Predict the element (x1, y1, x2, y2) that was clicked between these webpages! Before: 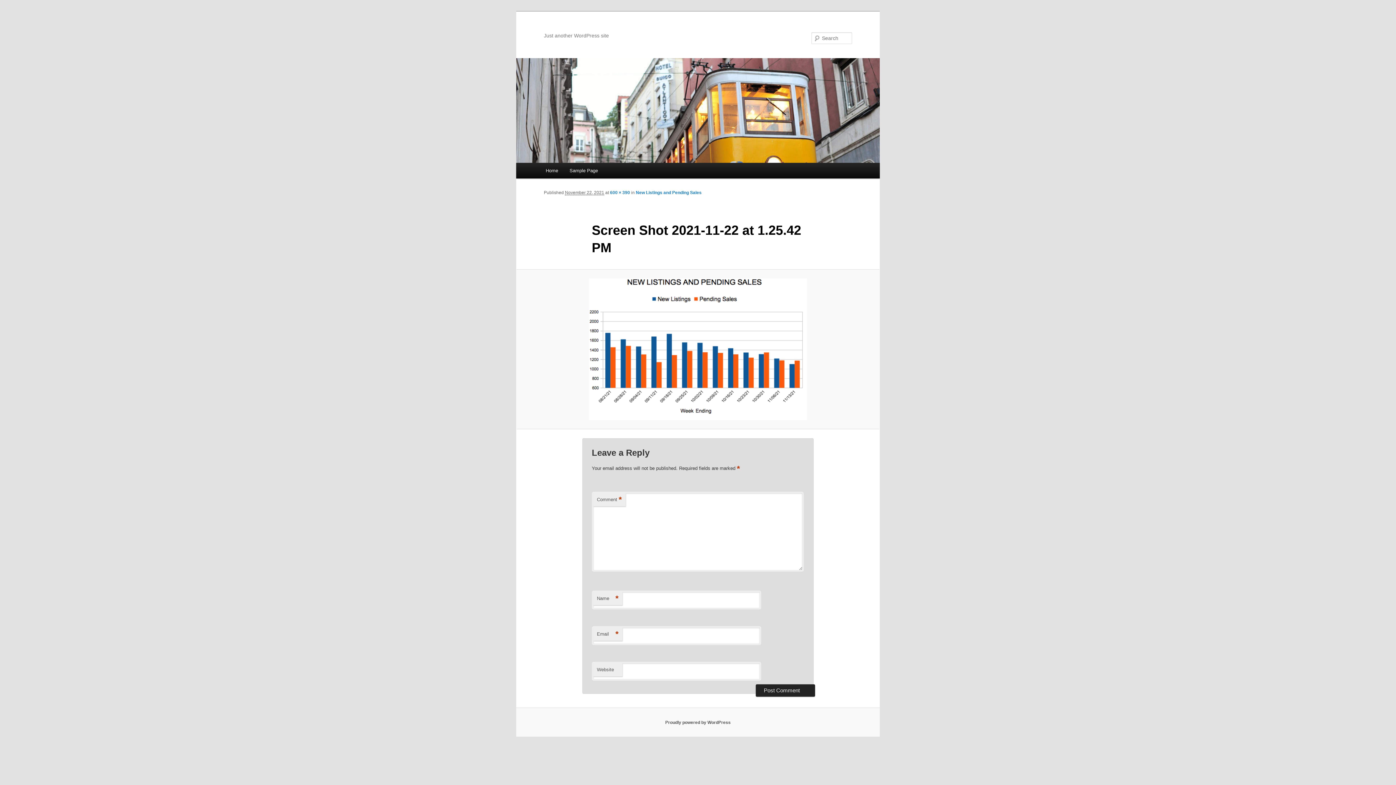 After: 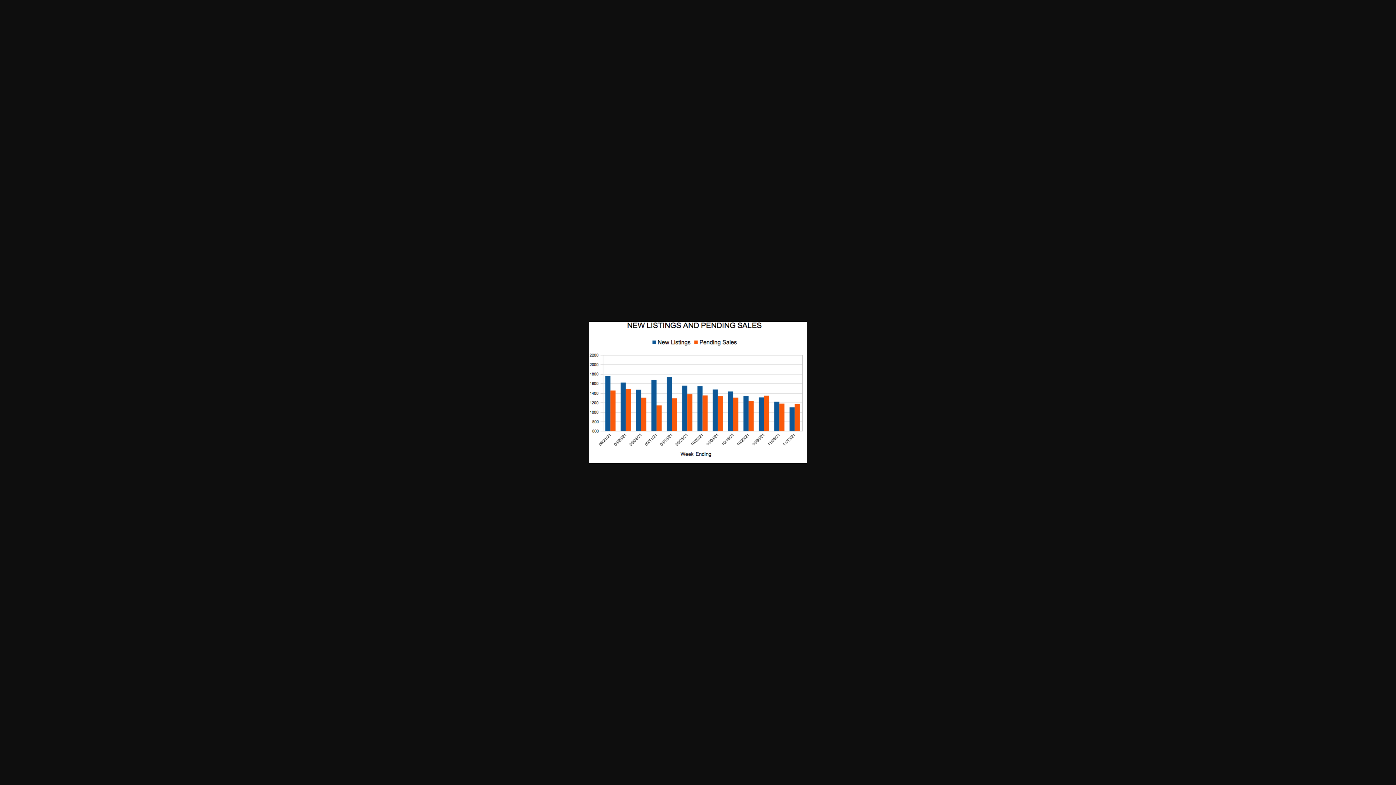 Action: bbox: (525, 278, 870, 420)